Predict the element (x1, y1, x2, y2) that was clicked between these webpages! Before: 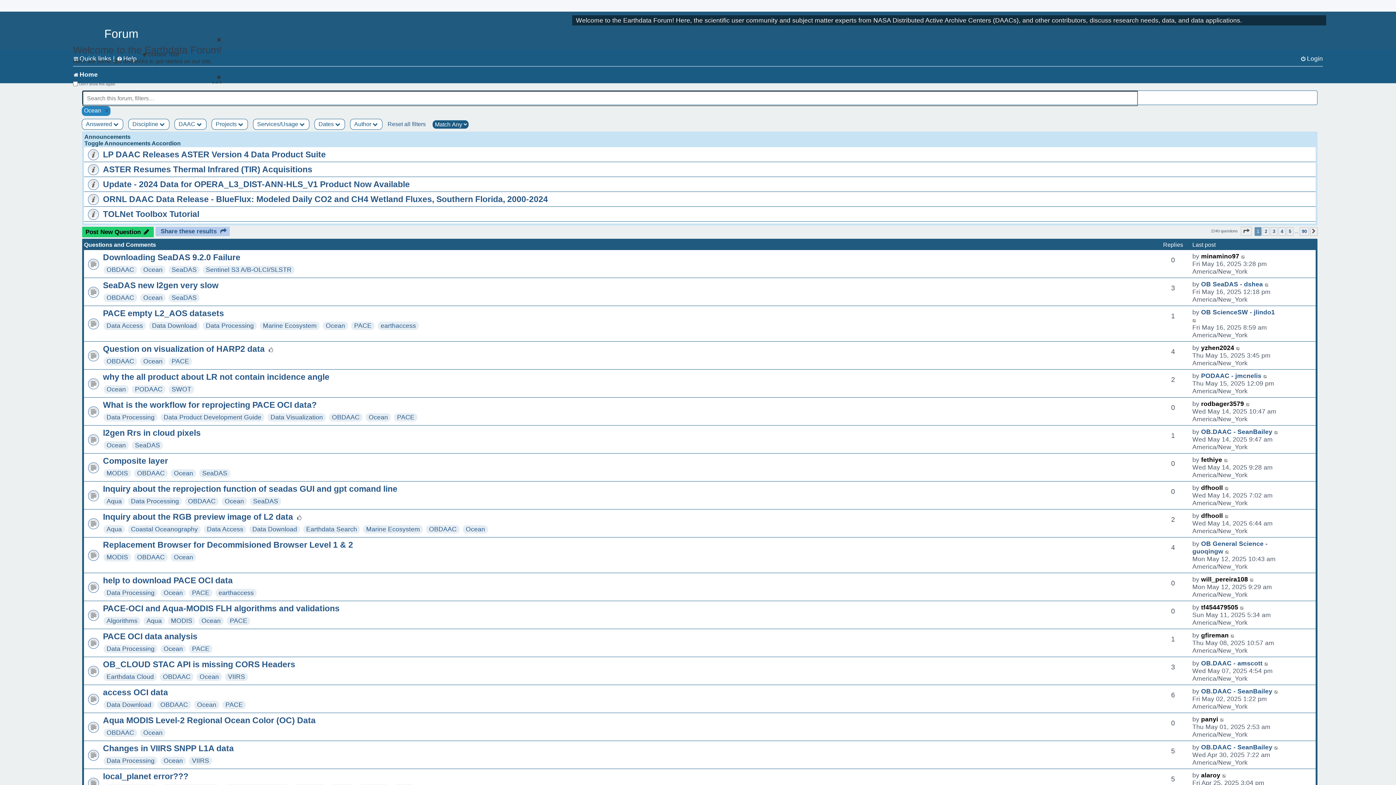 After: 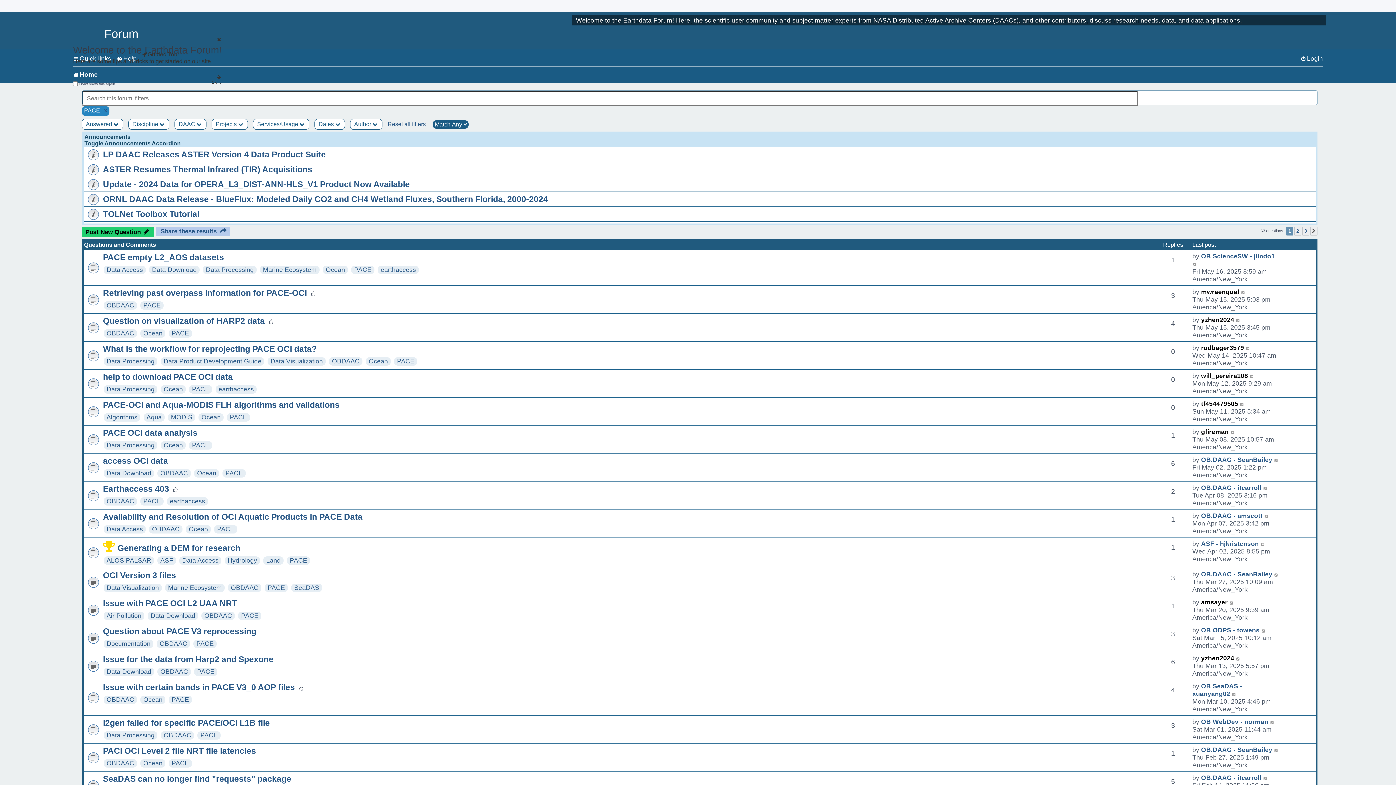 Action: bbox: (192, 589, 209, 596) label: PACE